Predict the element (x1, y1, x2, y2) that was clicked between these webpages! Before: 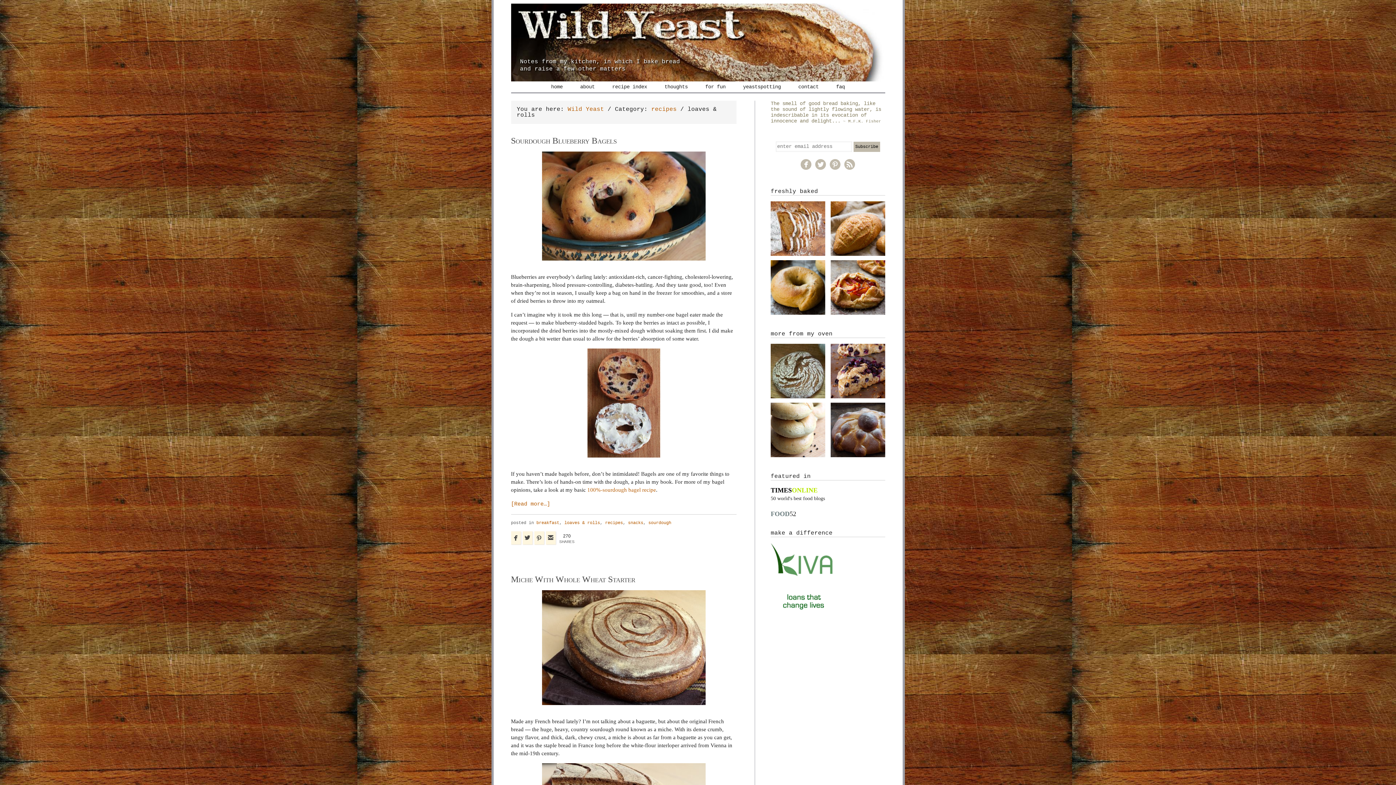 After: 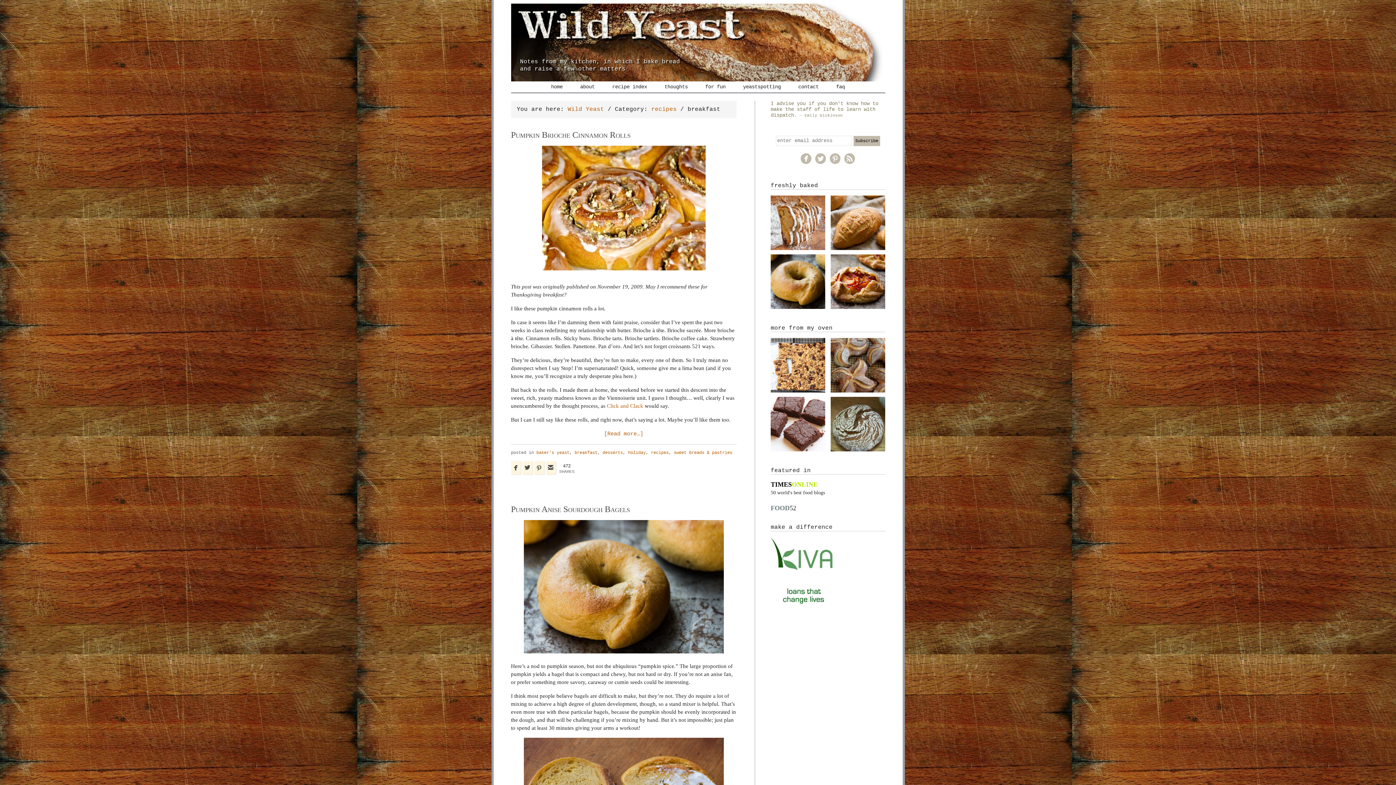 Action: bbox: (536, 520, 559, 525) label: breakfast